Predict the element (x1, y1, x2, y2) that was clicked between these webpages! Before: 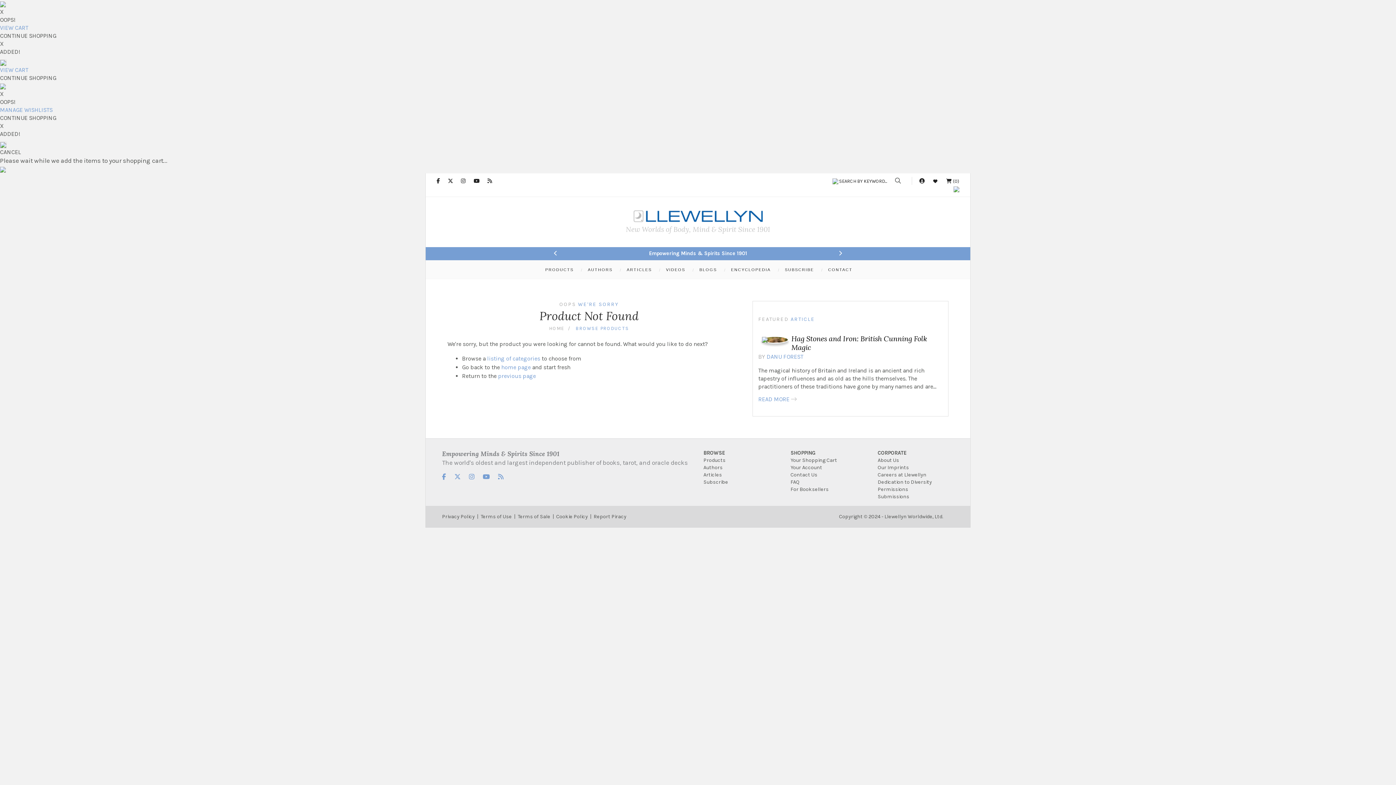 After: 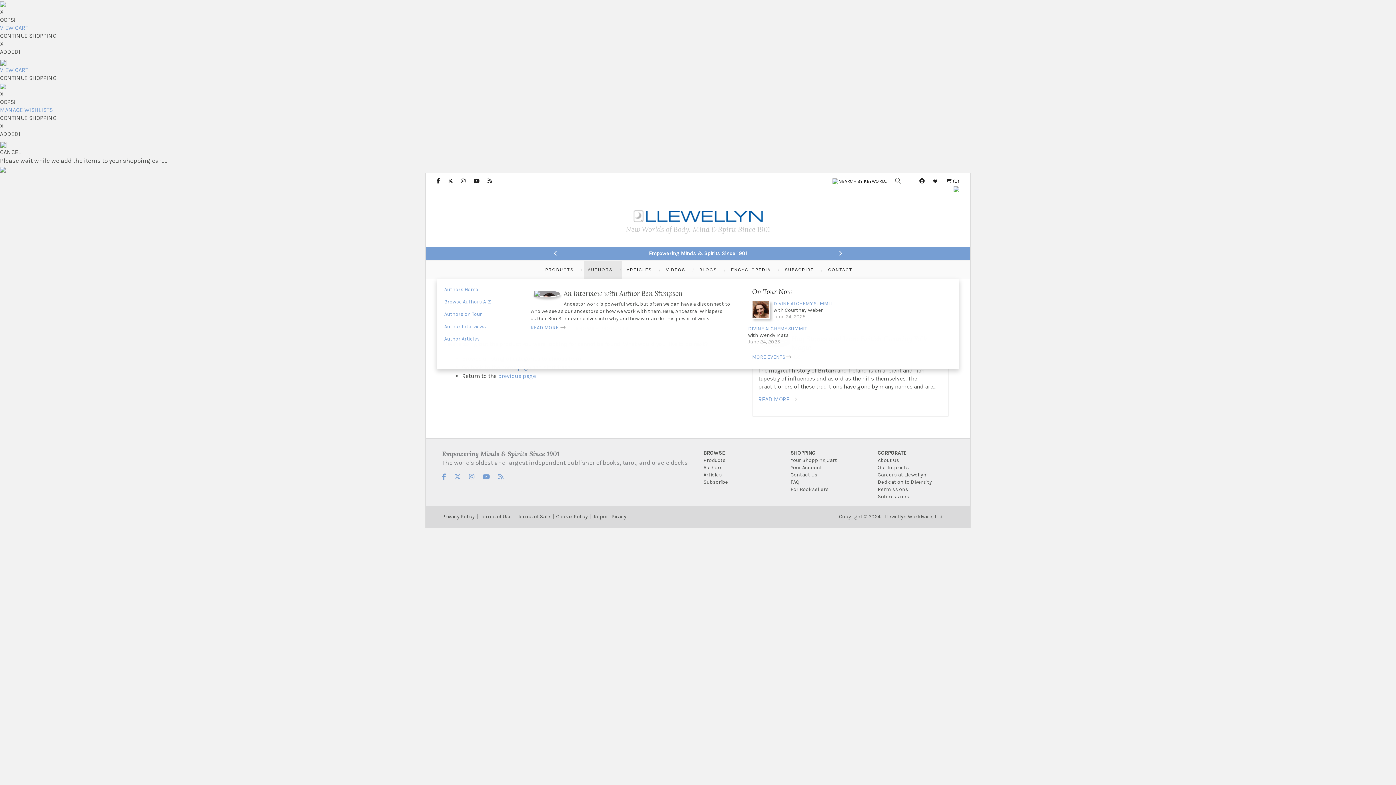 Action: label: AUTHORS bbox: (584, 260, 621, 278)